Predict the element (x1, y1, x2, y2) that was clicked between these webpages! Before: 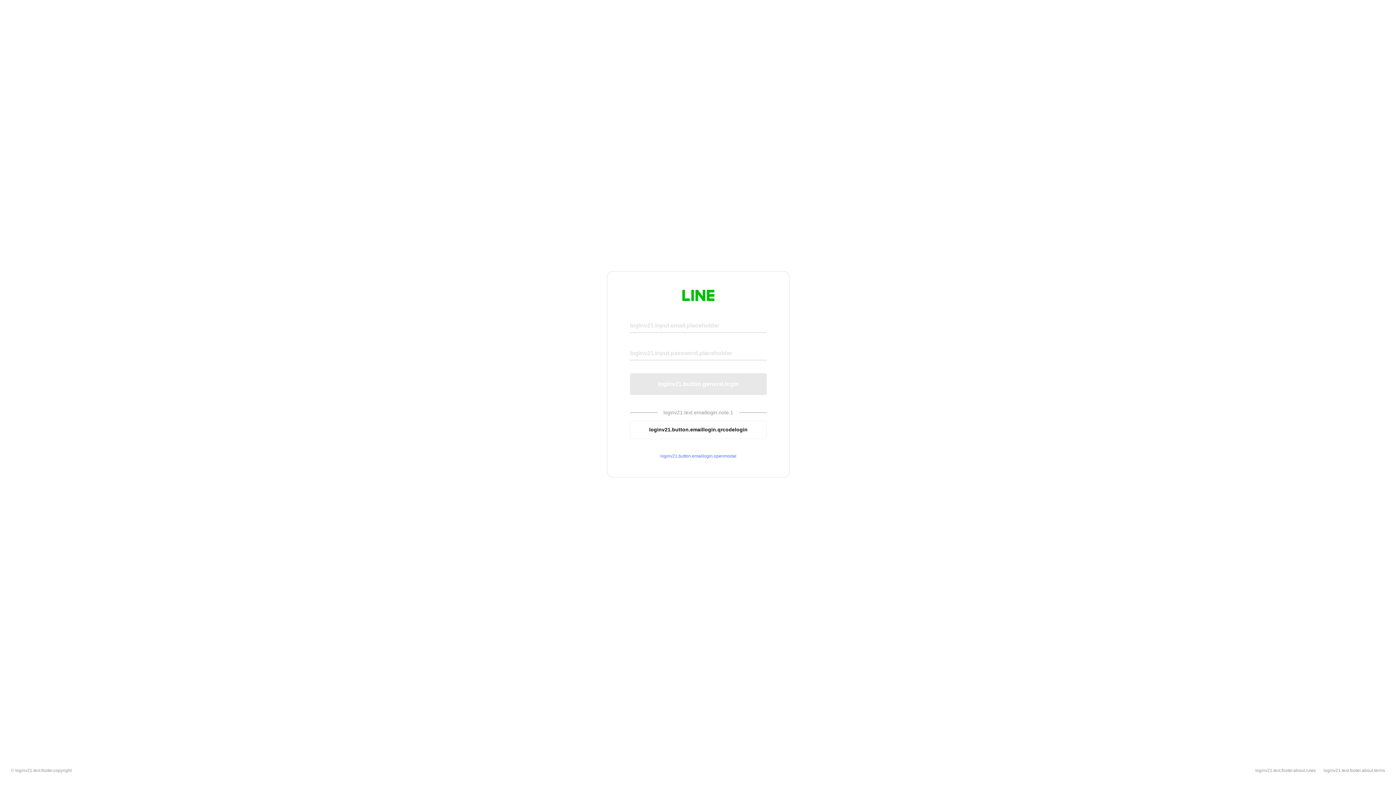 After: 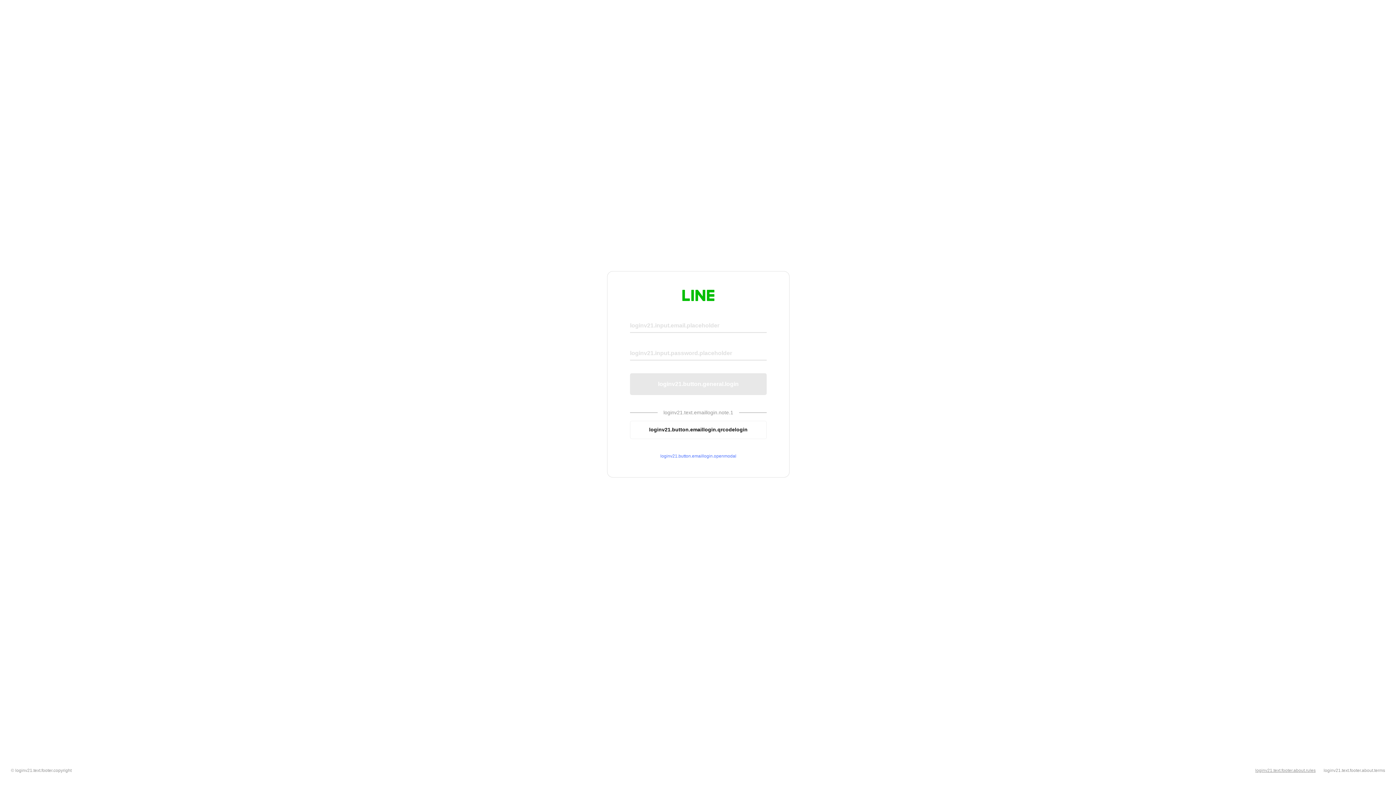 Action: label: loginv21.text.footer.about.rules bbox: (1255, 768, 1316, 773)